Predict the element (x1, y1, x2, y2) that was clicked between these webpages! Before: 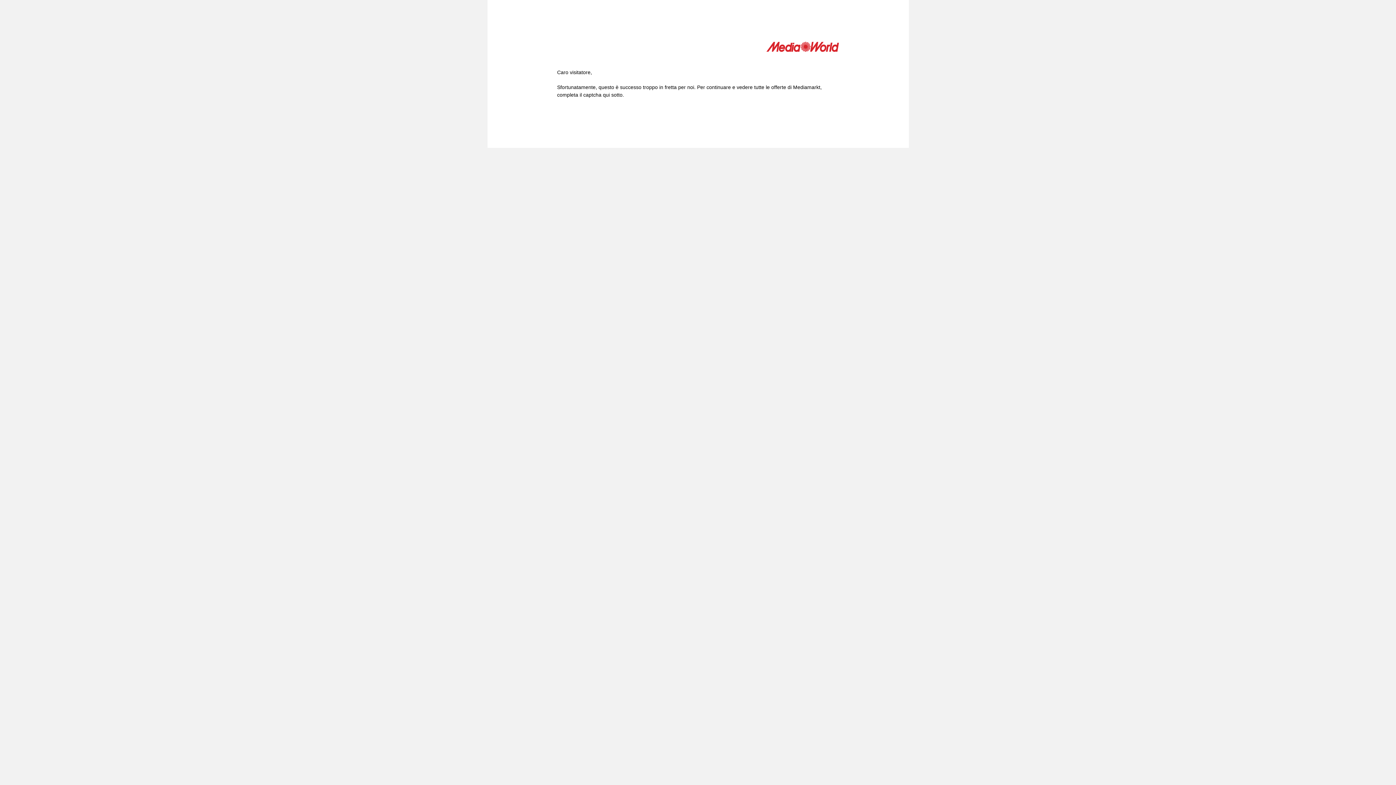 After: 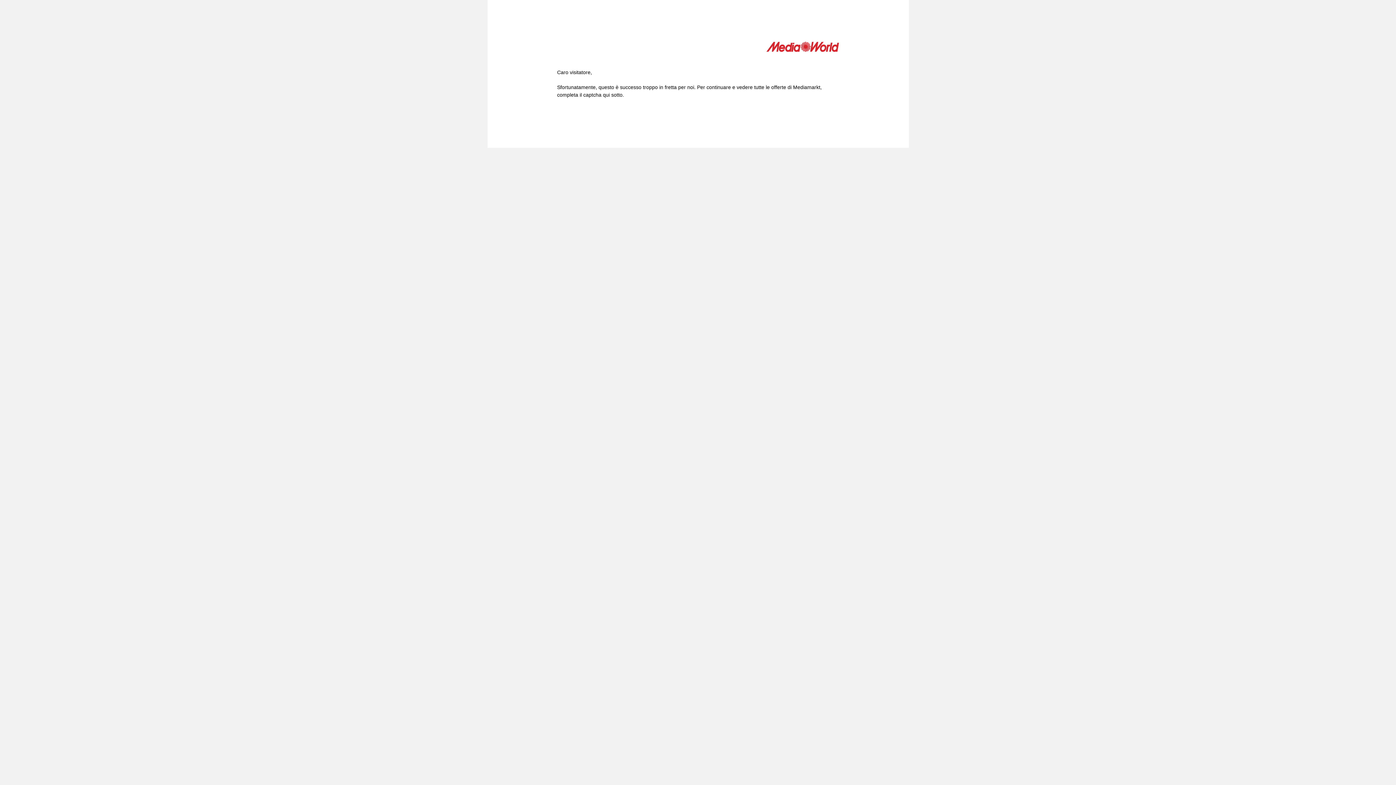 Action: bbox: (766, 41, 839, 54)